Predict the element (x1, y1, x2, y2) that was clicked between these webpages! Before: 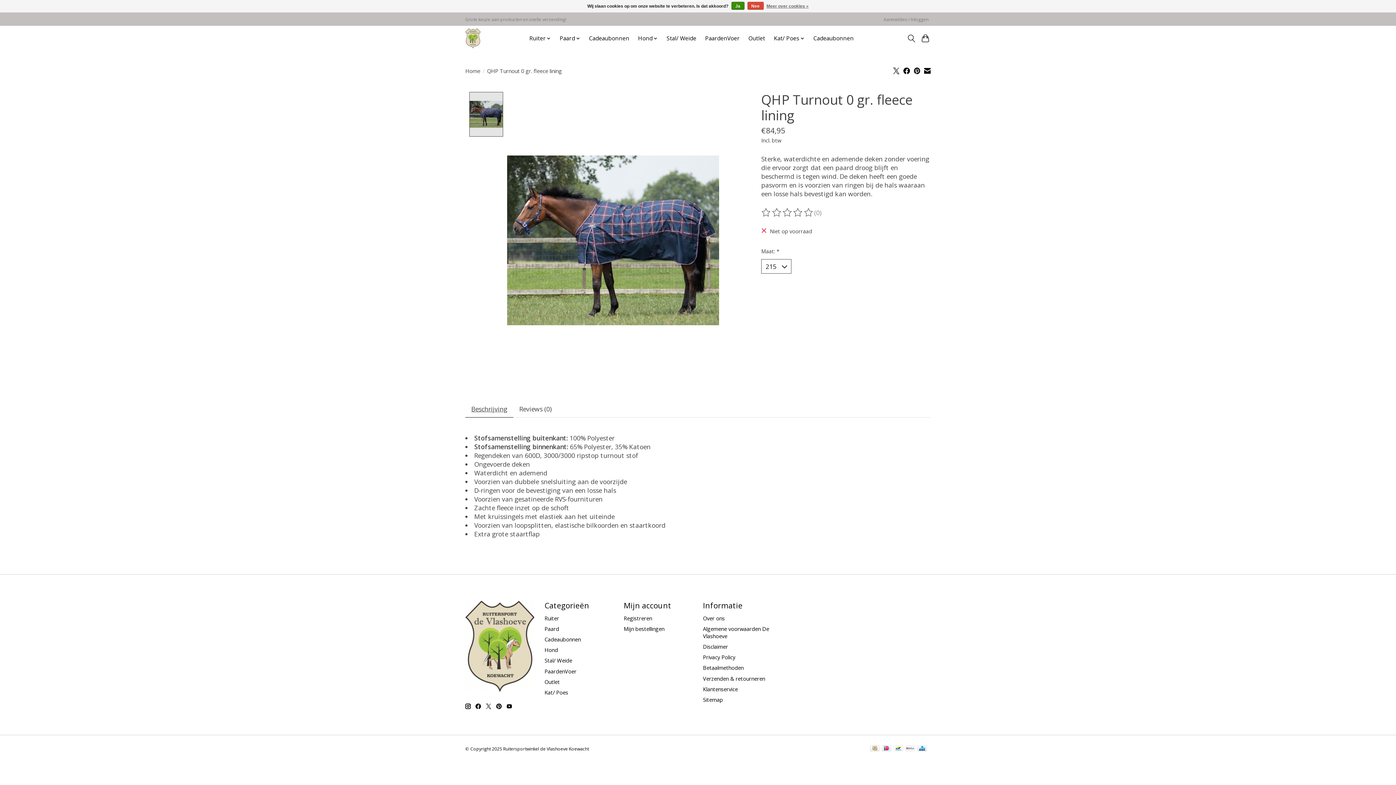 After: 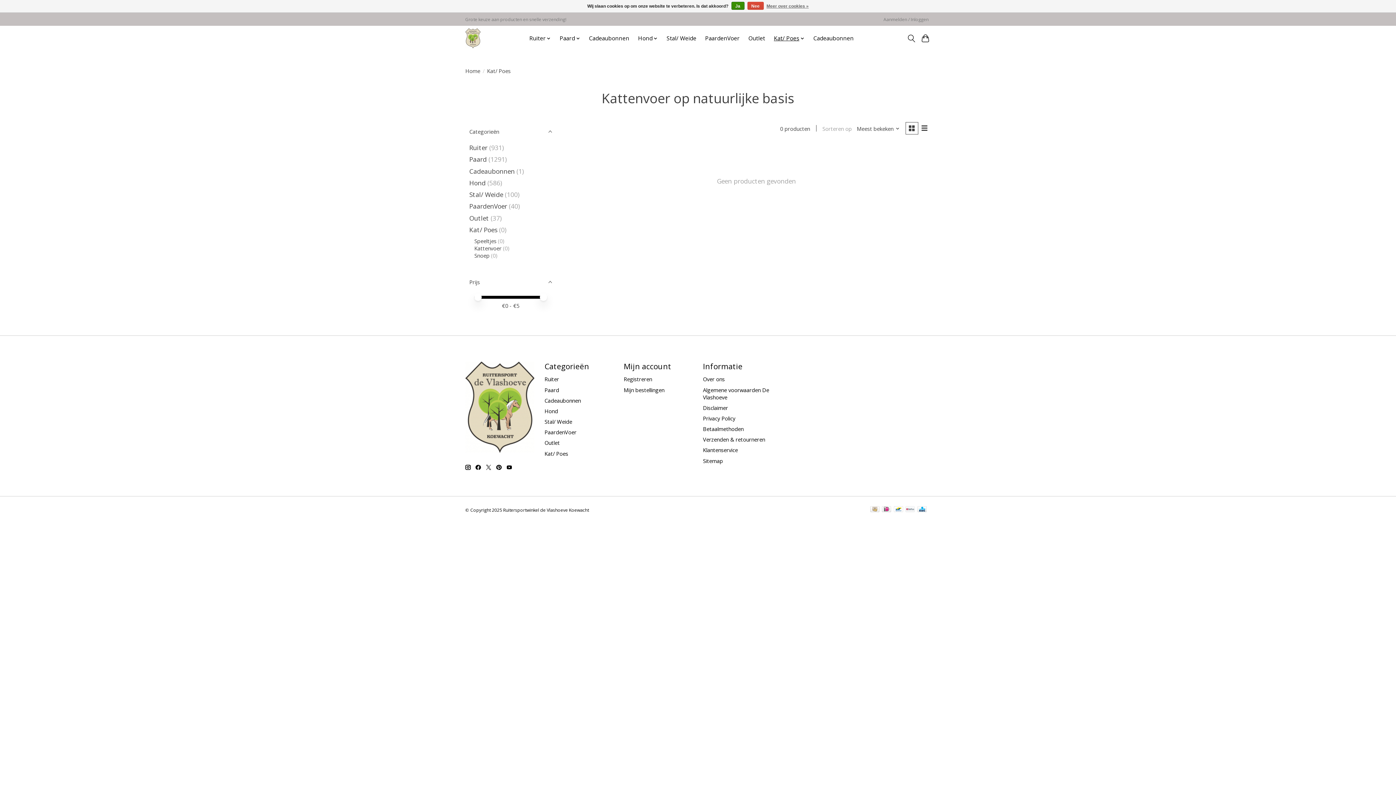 Action: label: Kat/ Poes bbox: (544, 689, 568, 696)